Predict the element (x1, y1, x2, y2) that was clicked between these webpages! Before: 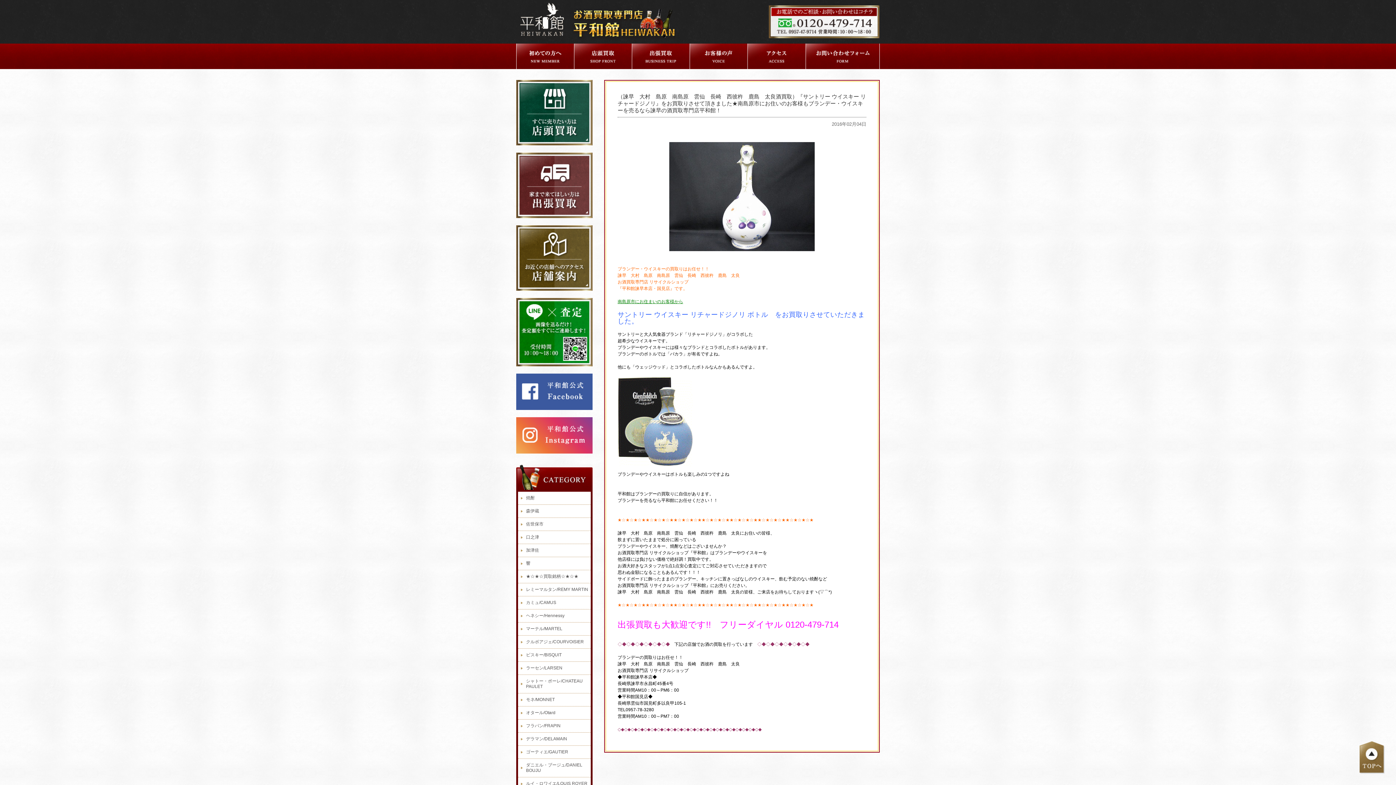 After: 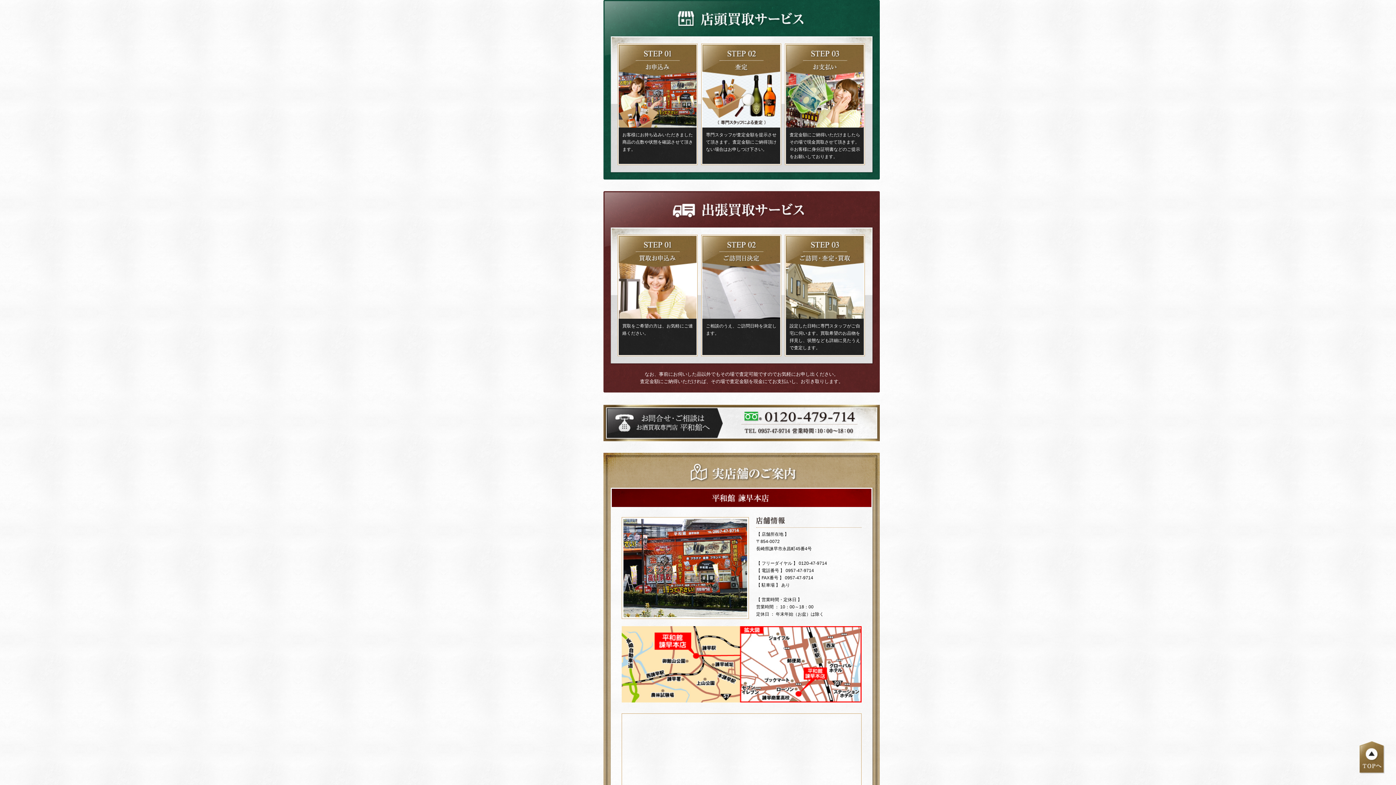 Action: bbox: (516, 140, 592, 145)